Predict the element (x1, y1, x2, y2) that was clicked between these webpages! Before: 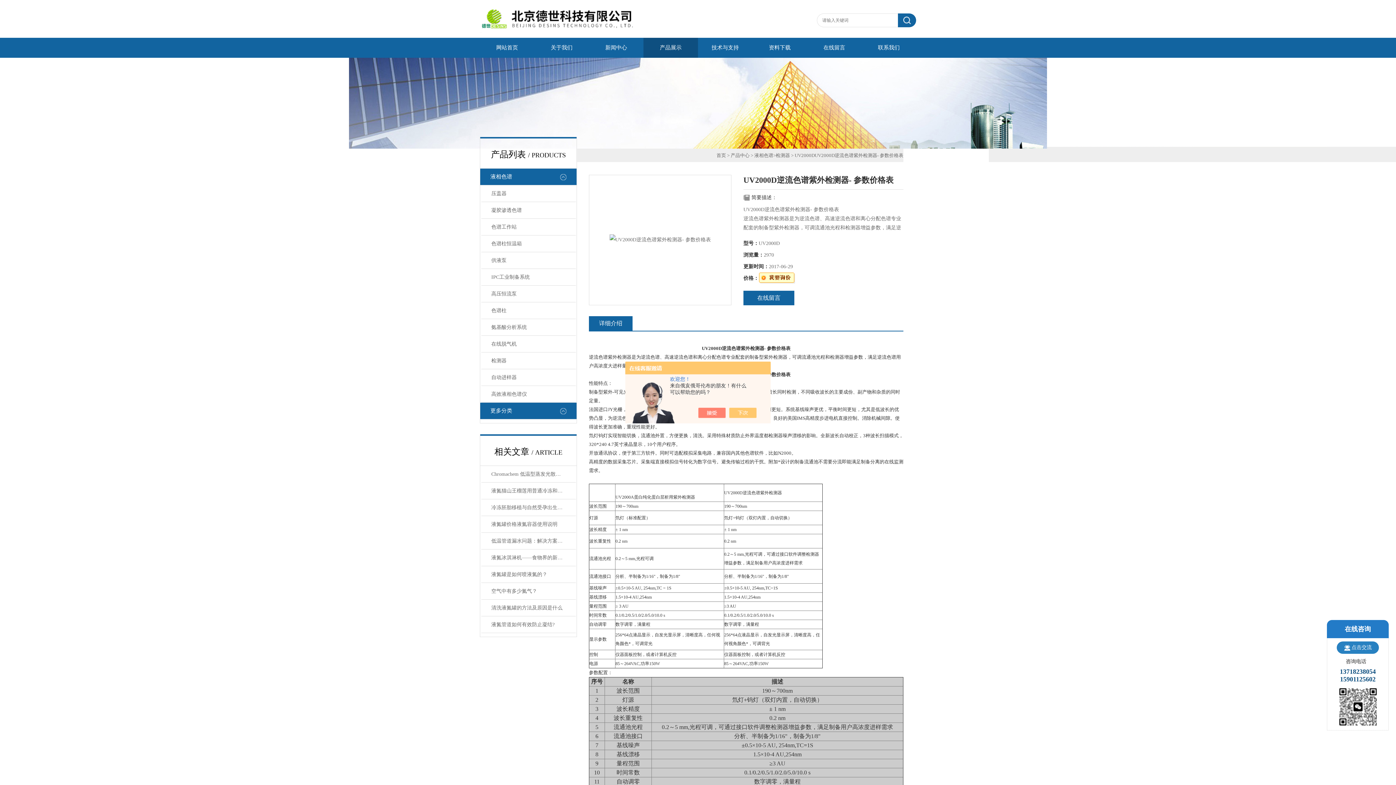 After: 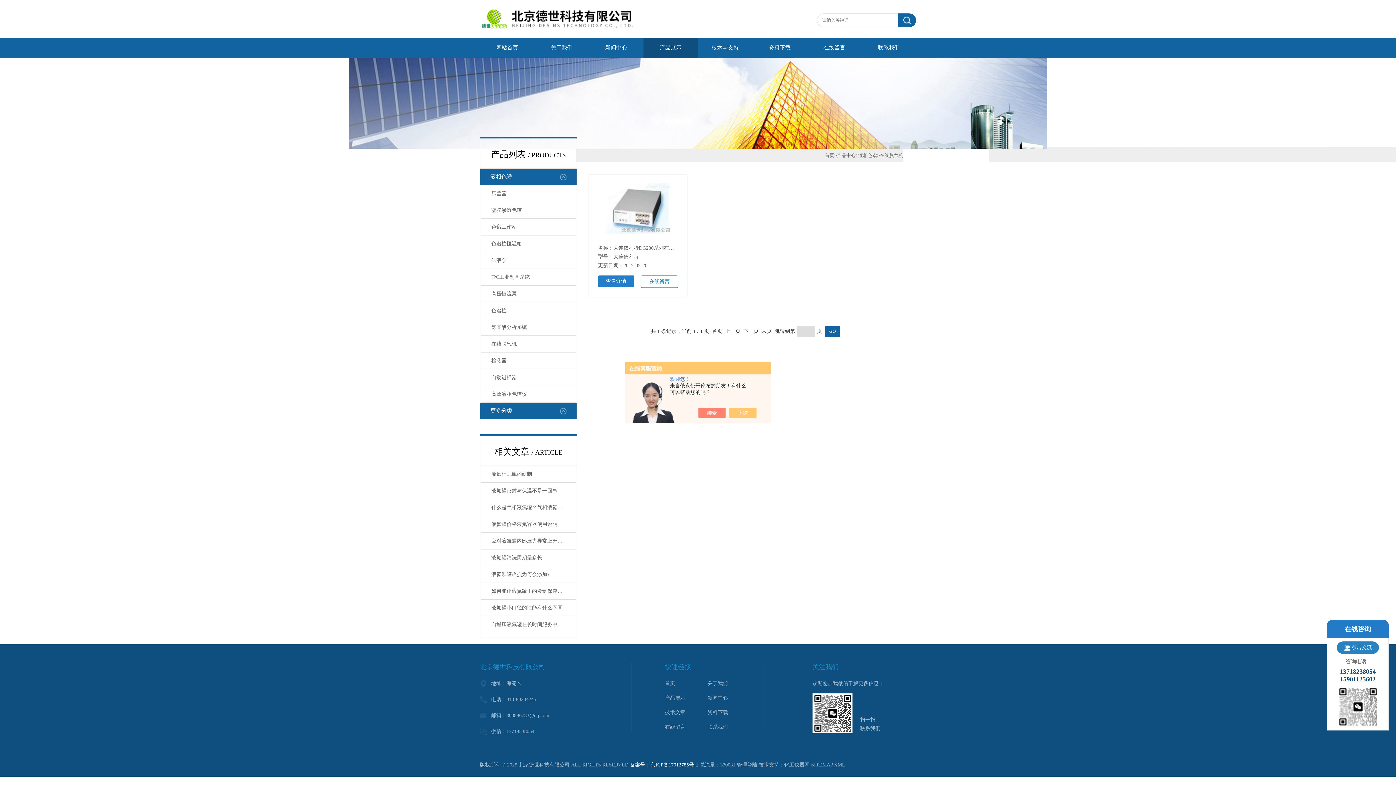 Action: bbox: (481, 336, 575, 352) label: 在线脱气机